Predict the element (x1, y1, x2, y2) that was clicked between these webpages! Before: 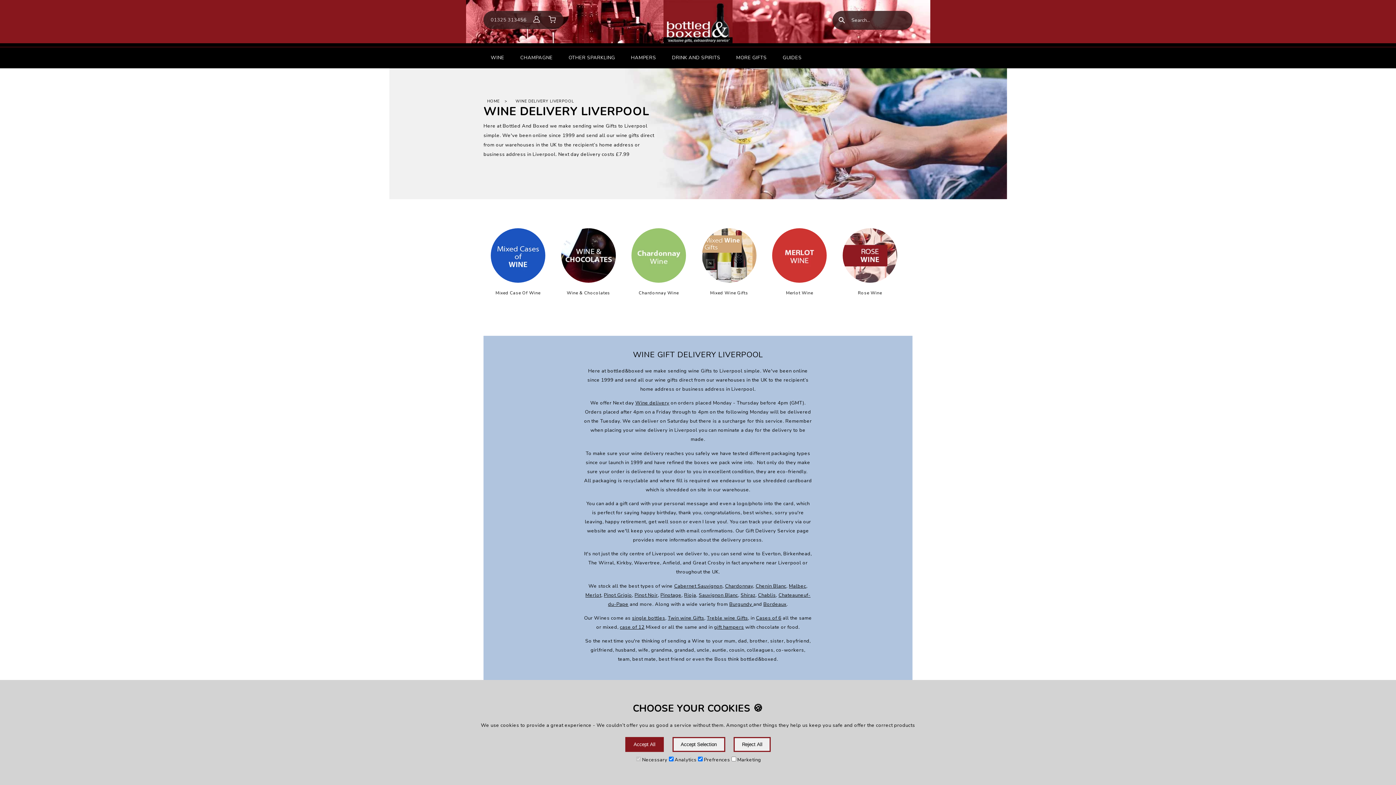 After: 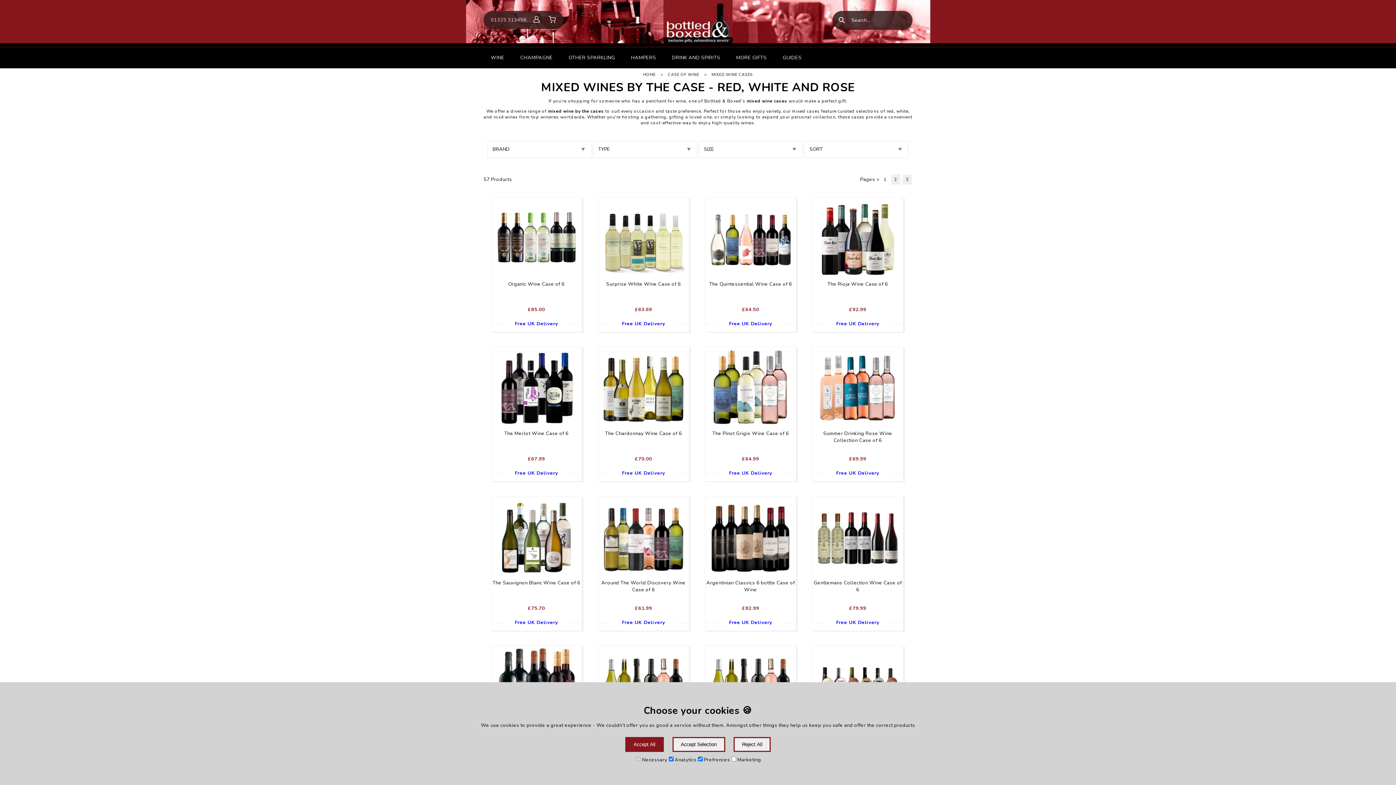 Action: label: Mixed Case Of Wine bbox: (490, 228, 545, 296)